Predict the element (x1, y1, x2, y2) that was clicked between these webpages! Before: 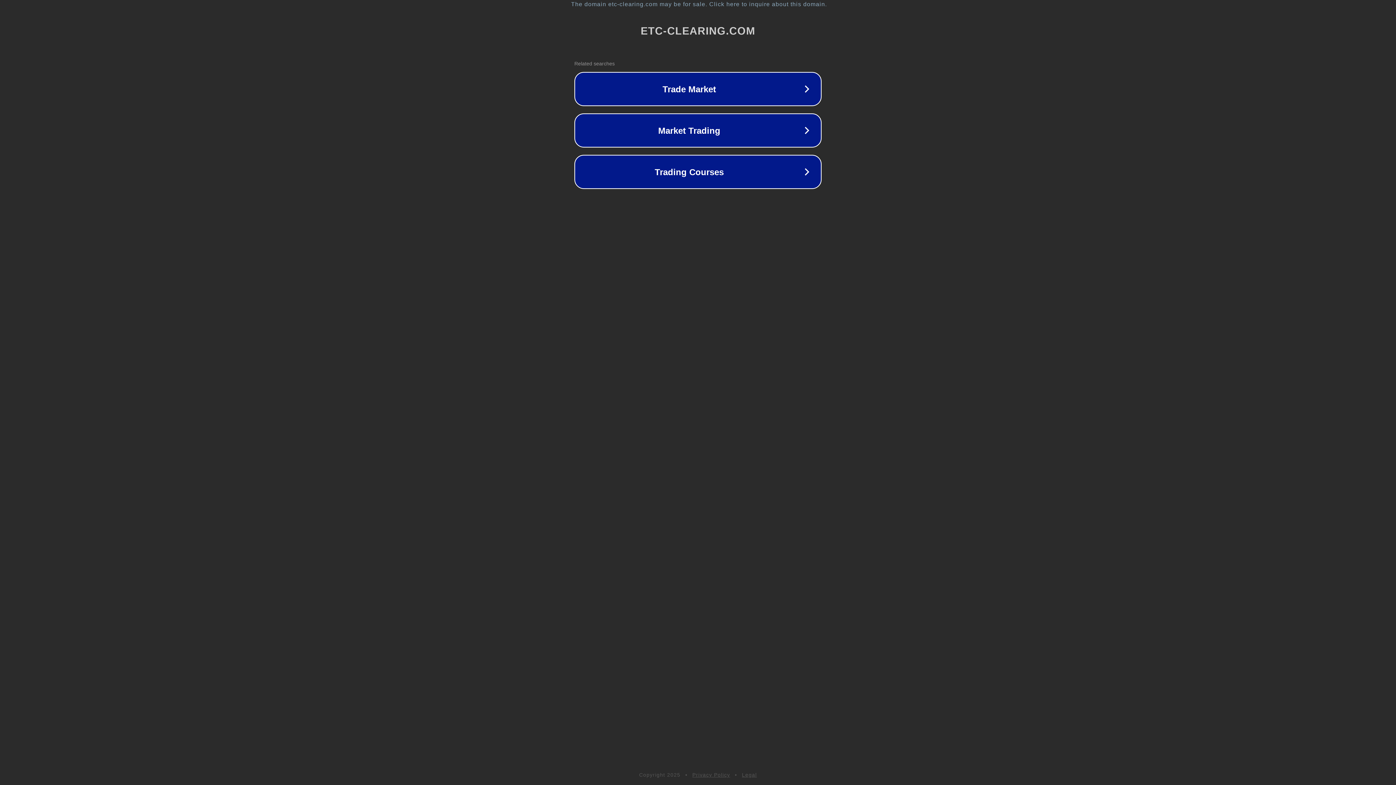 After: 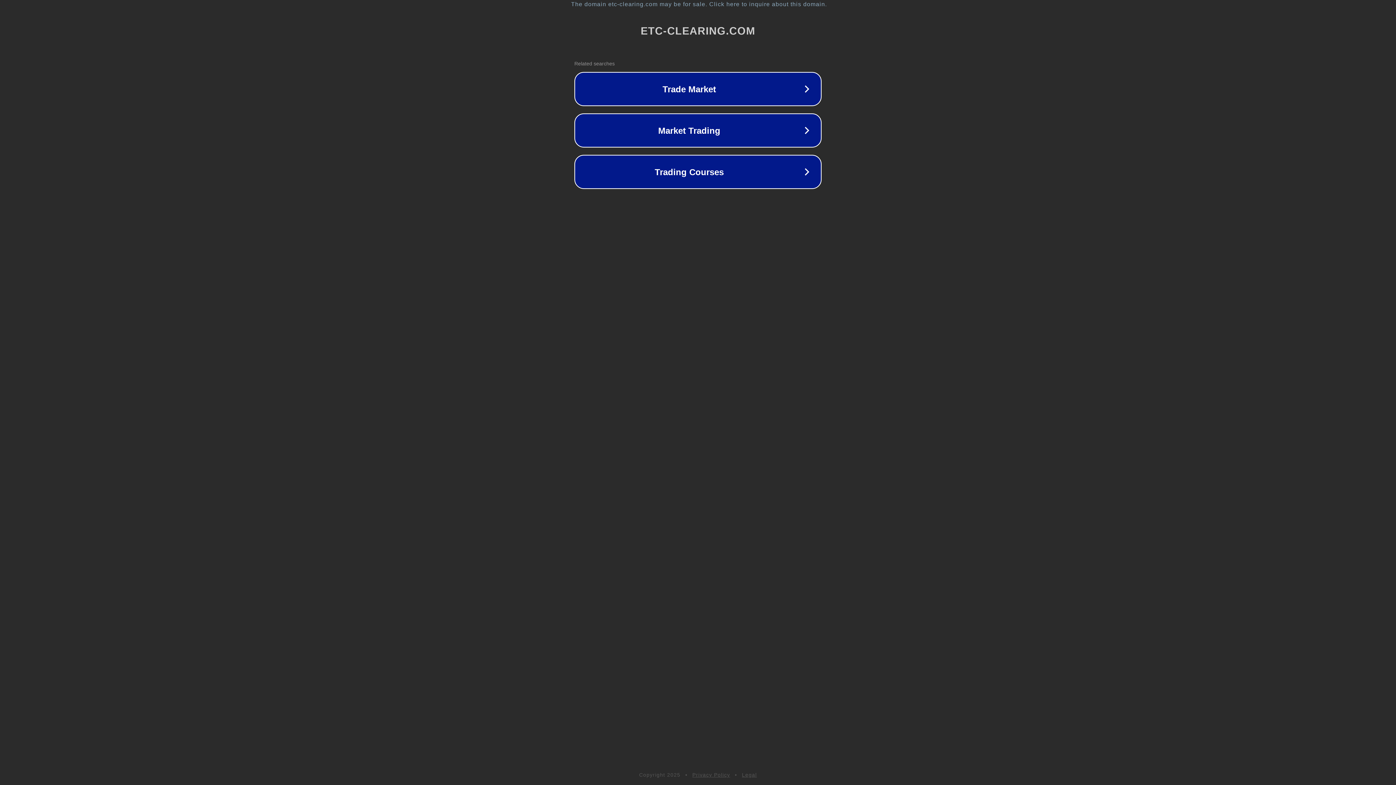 Action: bbox: (692, 772, 730, 778) label: Privacy Policy